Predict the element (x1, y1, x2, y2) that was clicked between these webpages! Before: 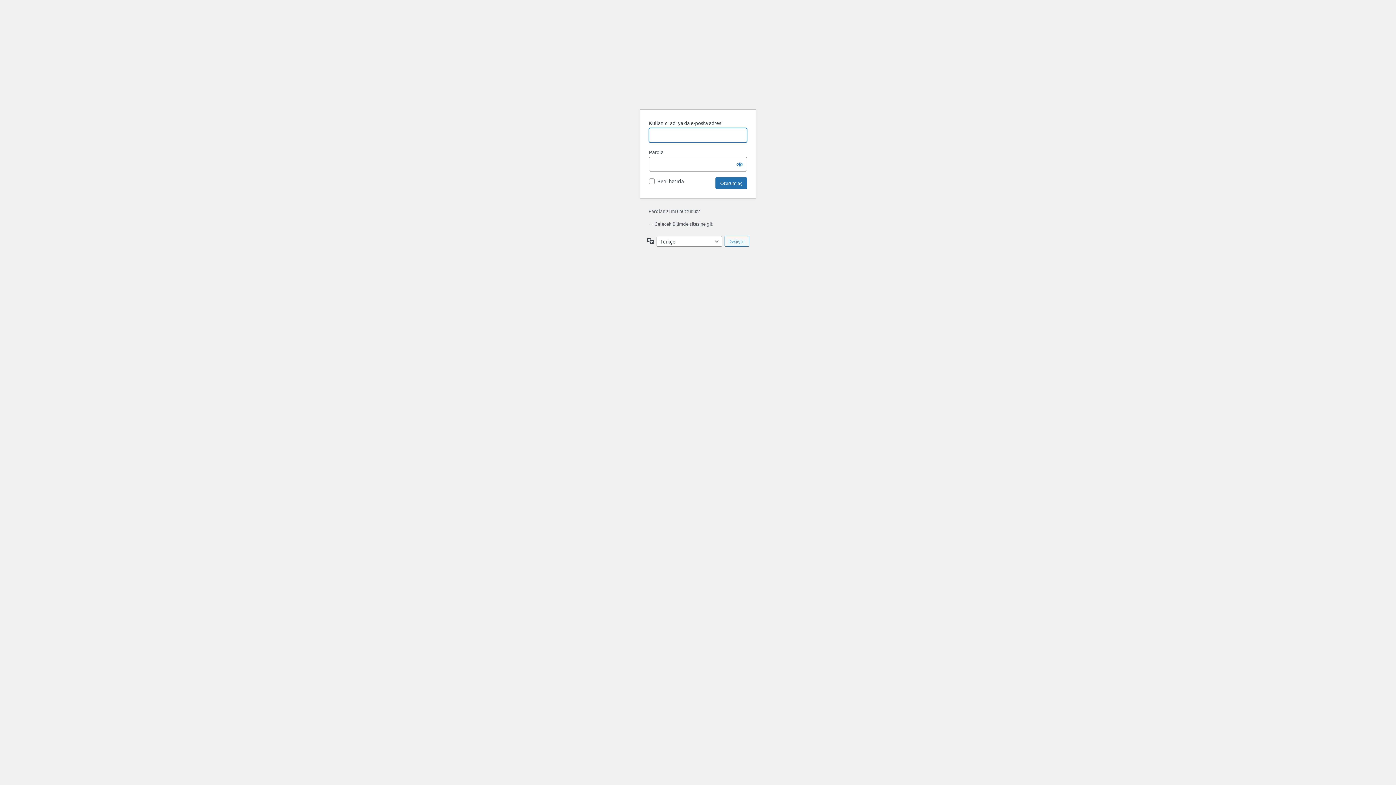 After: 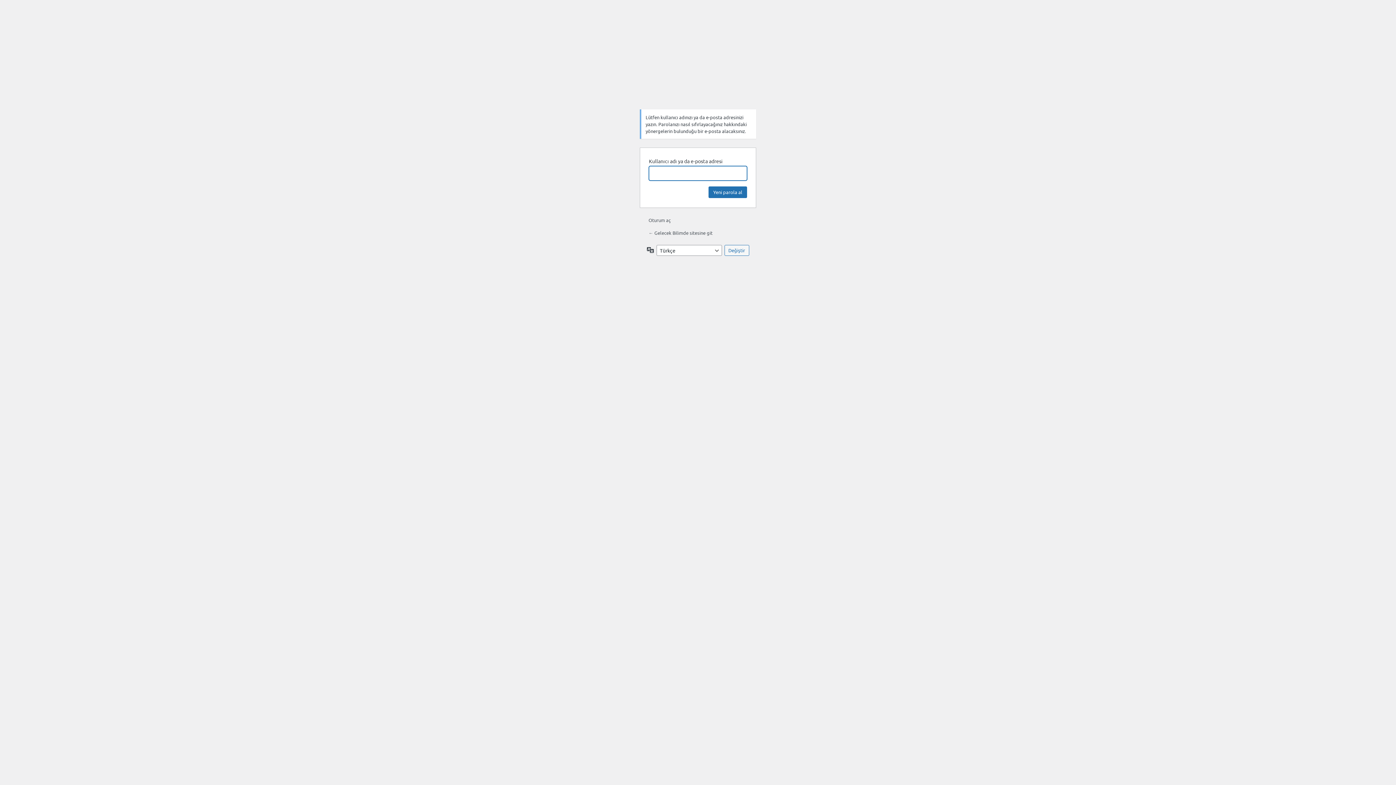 Action: bbox: (648, 208, 700, 214) label: Parolanızı mı unuttunuz?